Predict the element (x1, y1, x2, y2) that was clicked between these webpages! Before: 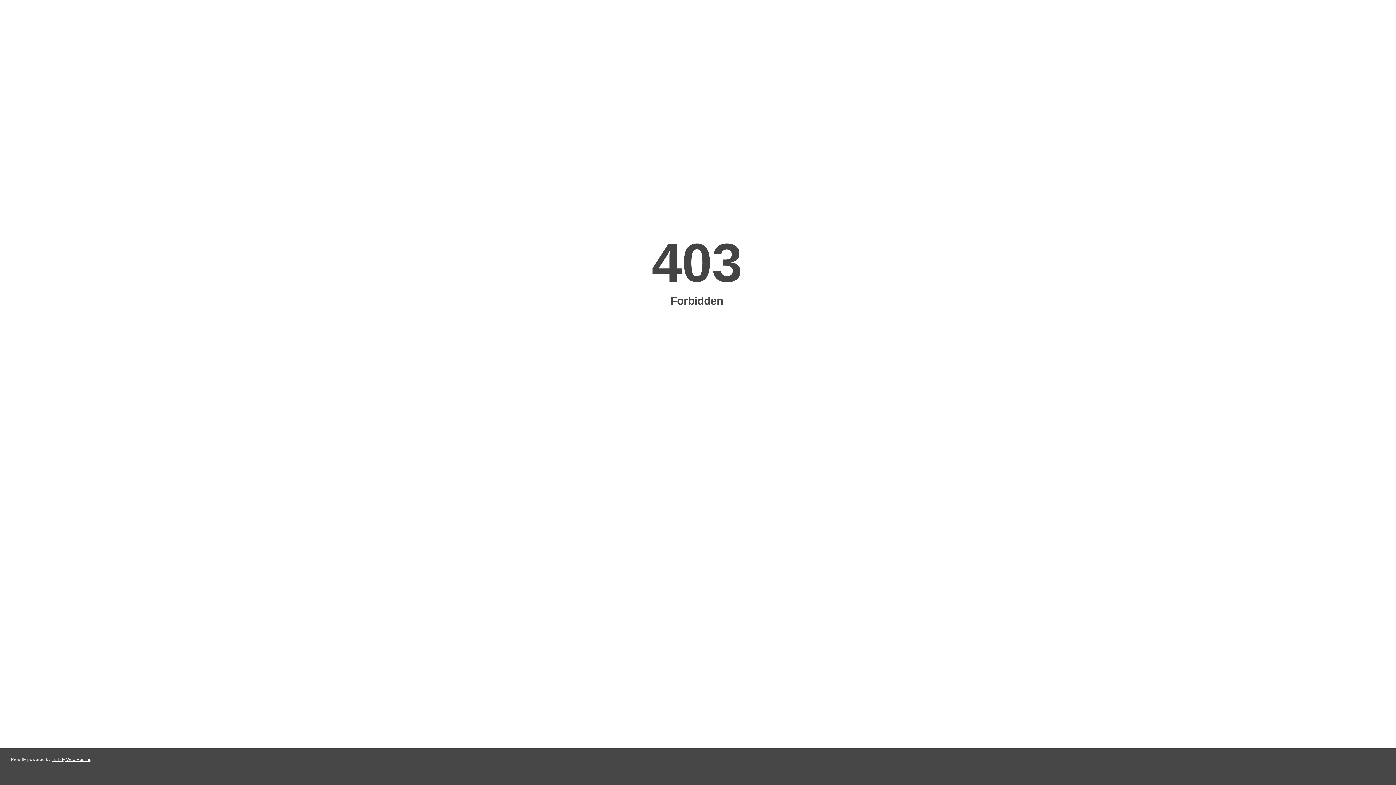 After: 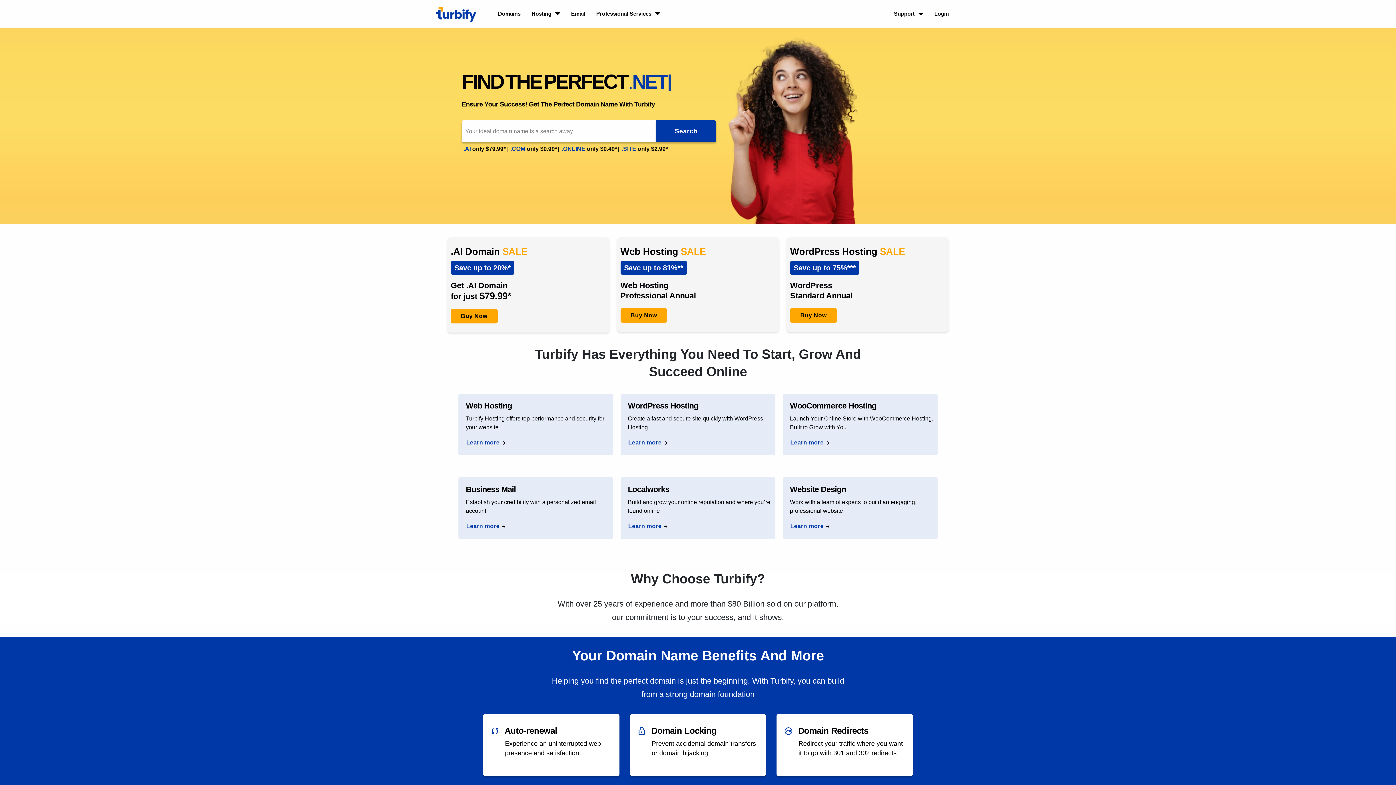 Action: label: Turbify Web Hosting bbox: (51, 757, 91, 762)